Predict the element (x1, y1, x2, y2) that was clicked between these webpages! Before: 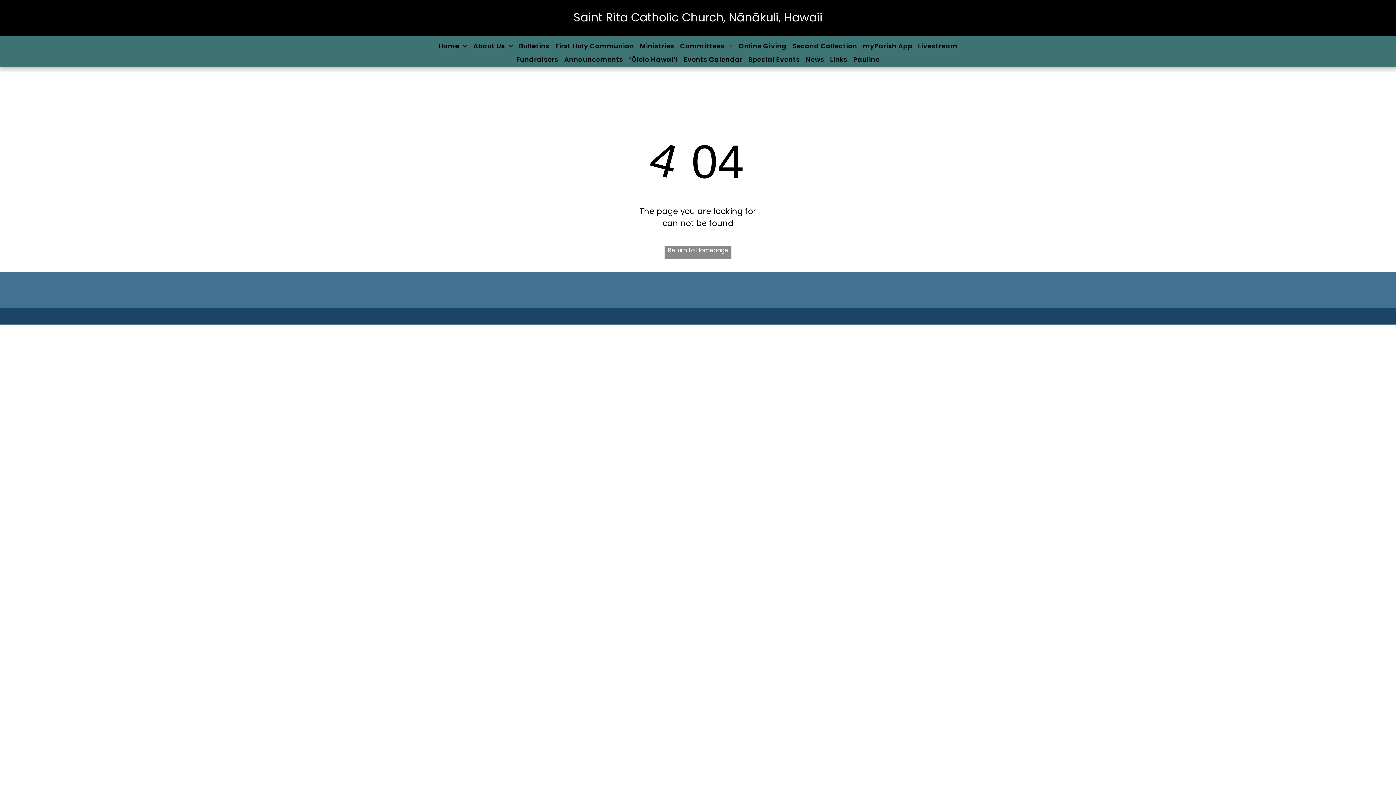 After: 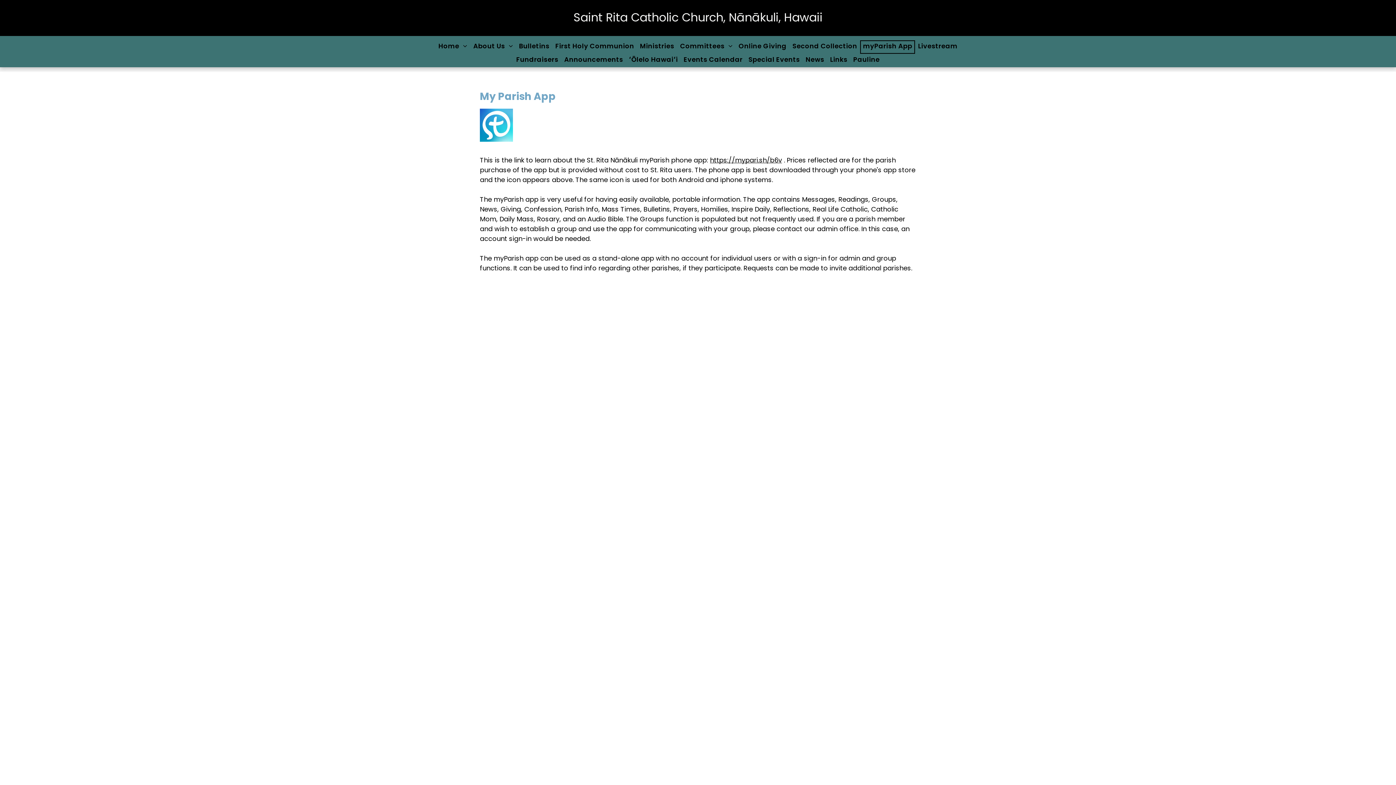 Action: bbox: (860, 40, 915, 53) label: myParish App